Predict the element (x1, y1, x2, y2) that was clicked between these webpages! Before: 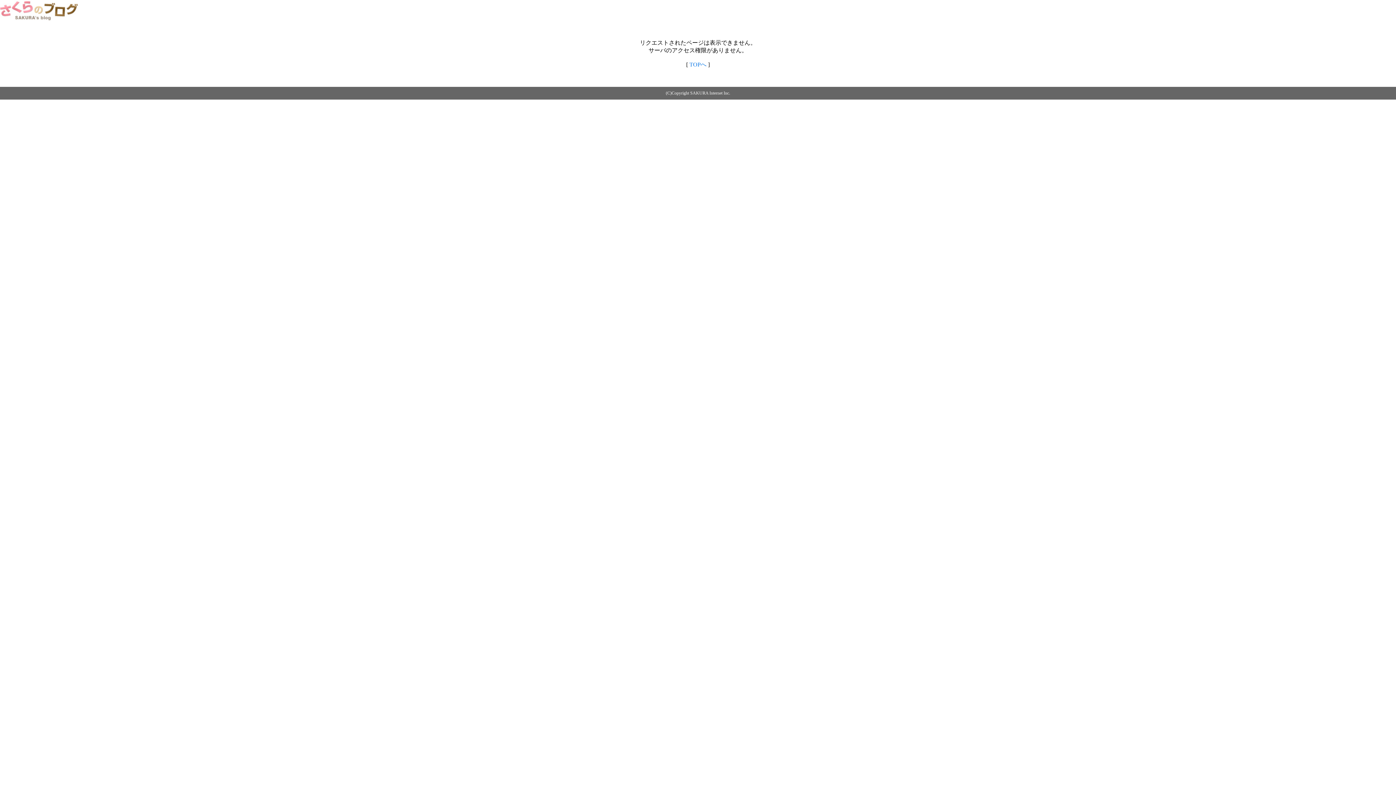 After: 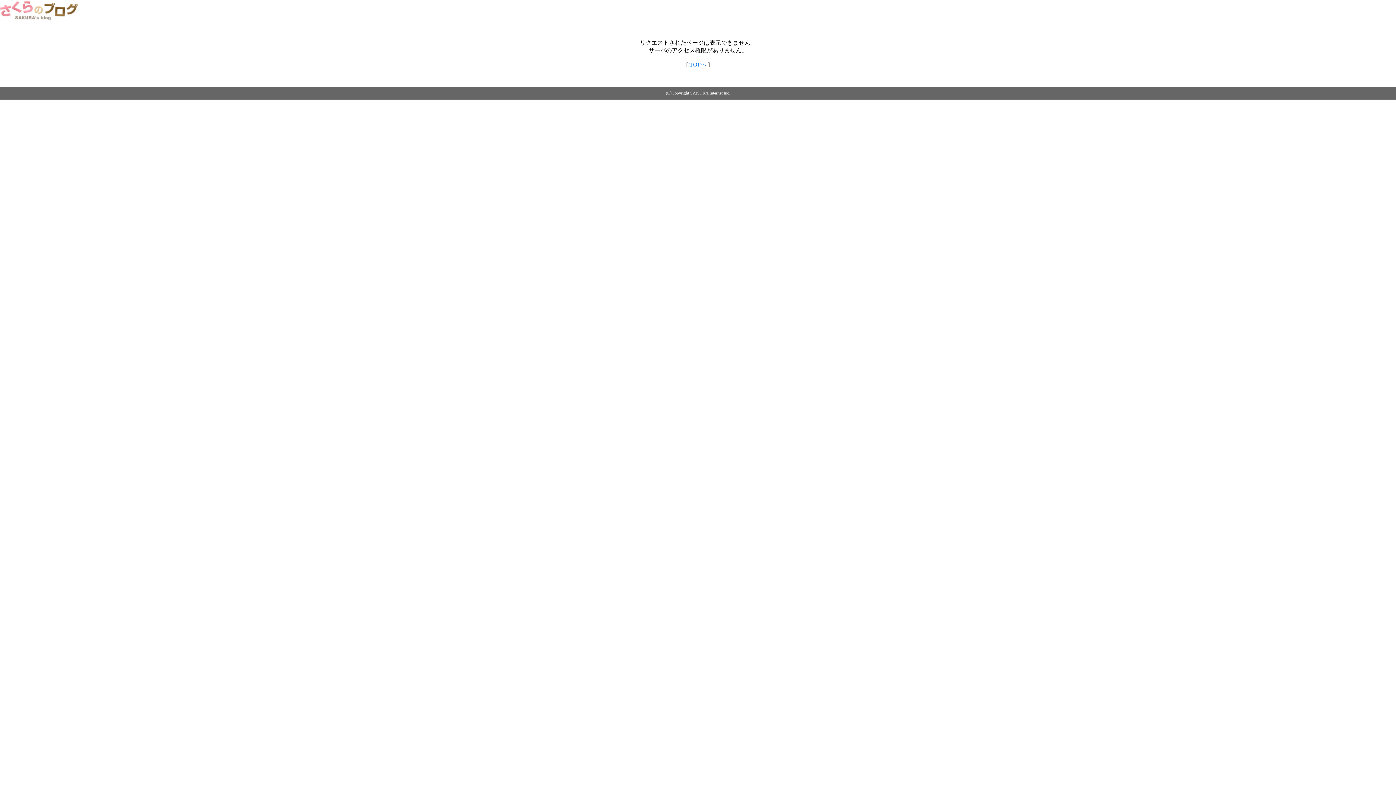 Action: bbox: (0, 14, 79, 20)